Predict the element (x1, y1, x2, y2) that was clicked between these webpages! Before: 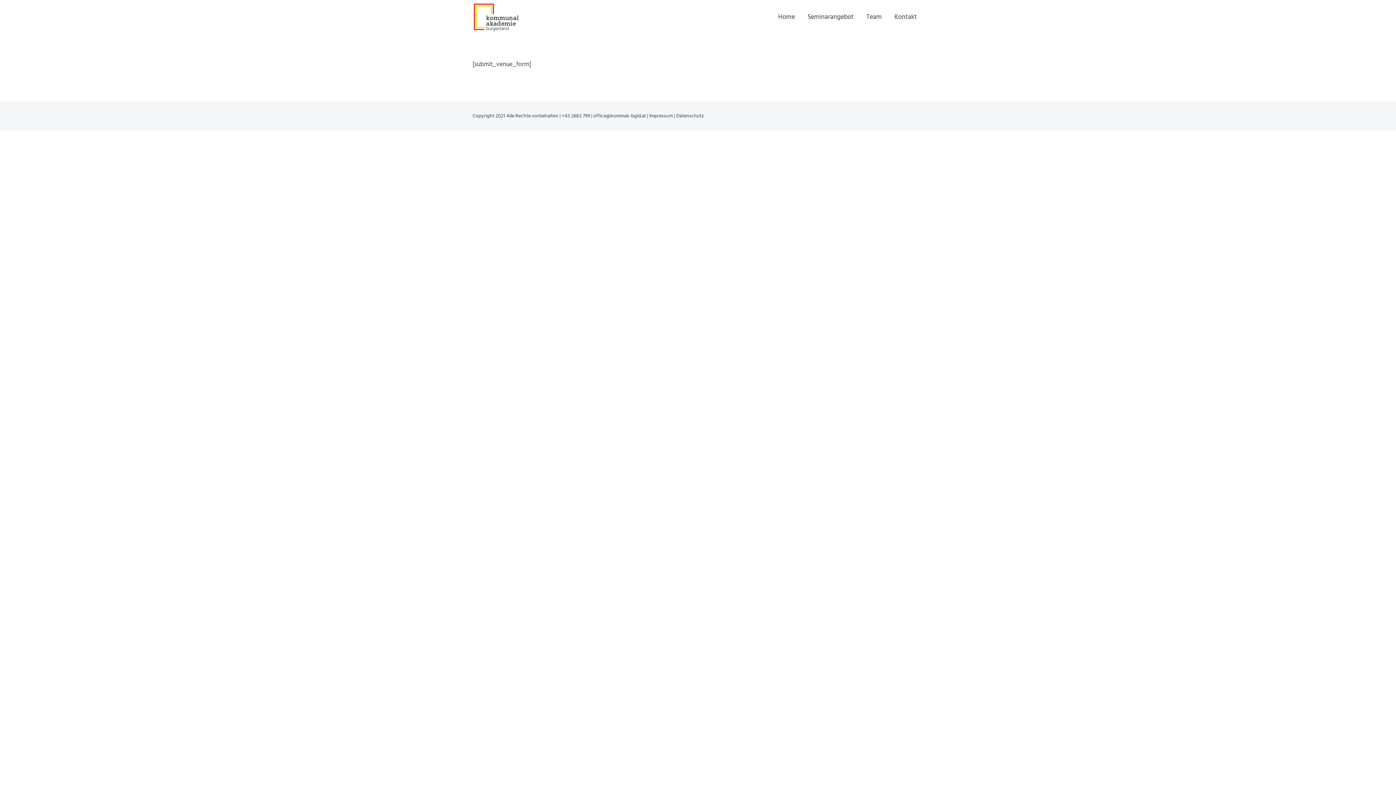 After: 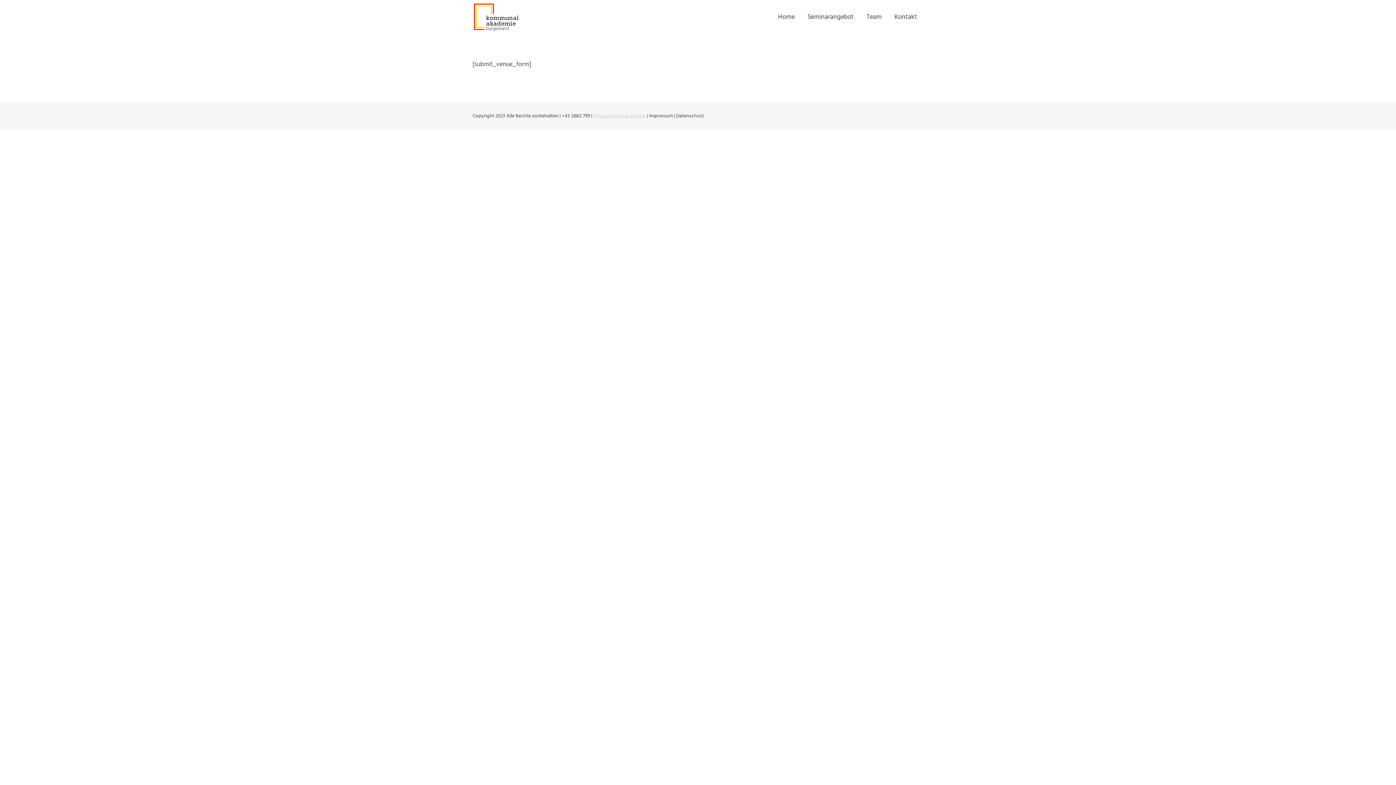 Action: bbox: (593, 112, 646, 119) label: office@kommak-bgld.at